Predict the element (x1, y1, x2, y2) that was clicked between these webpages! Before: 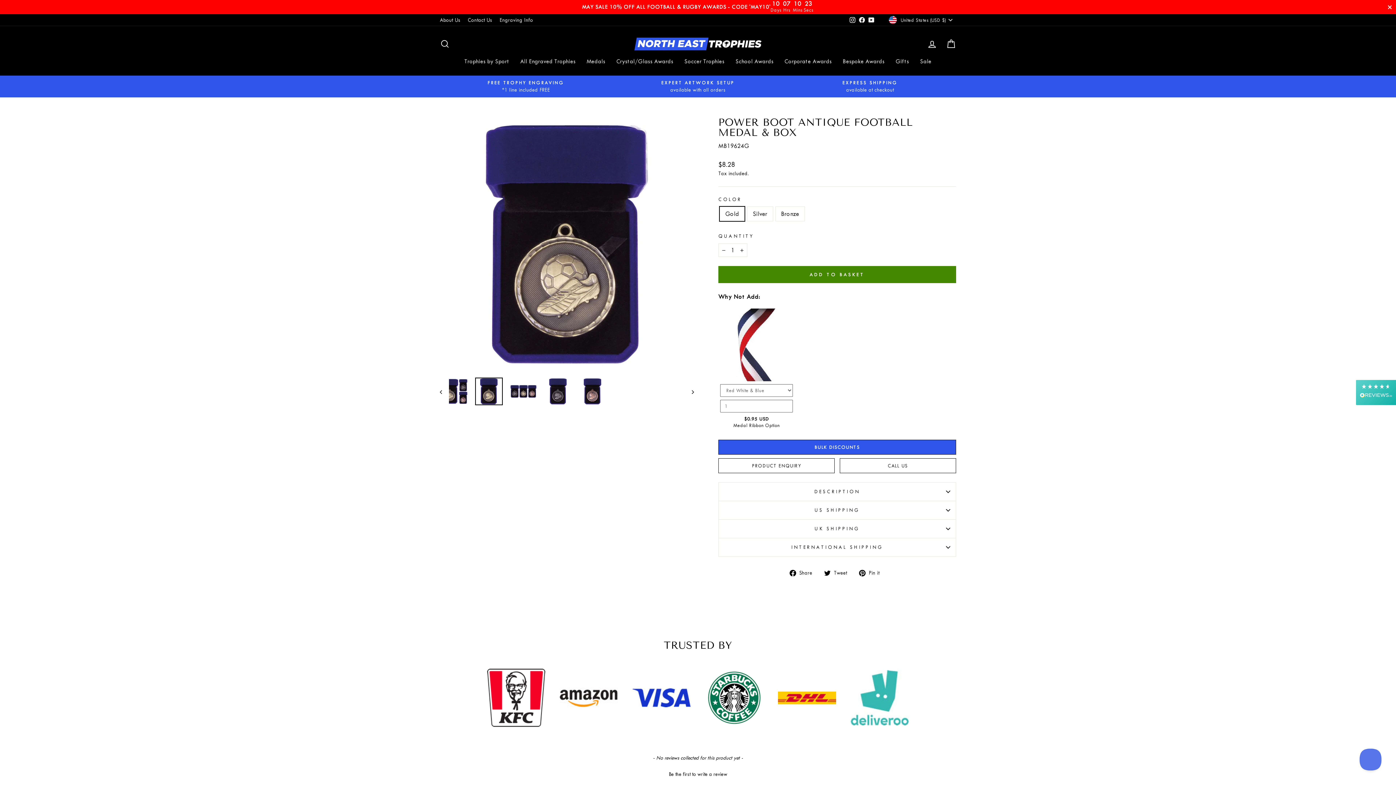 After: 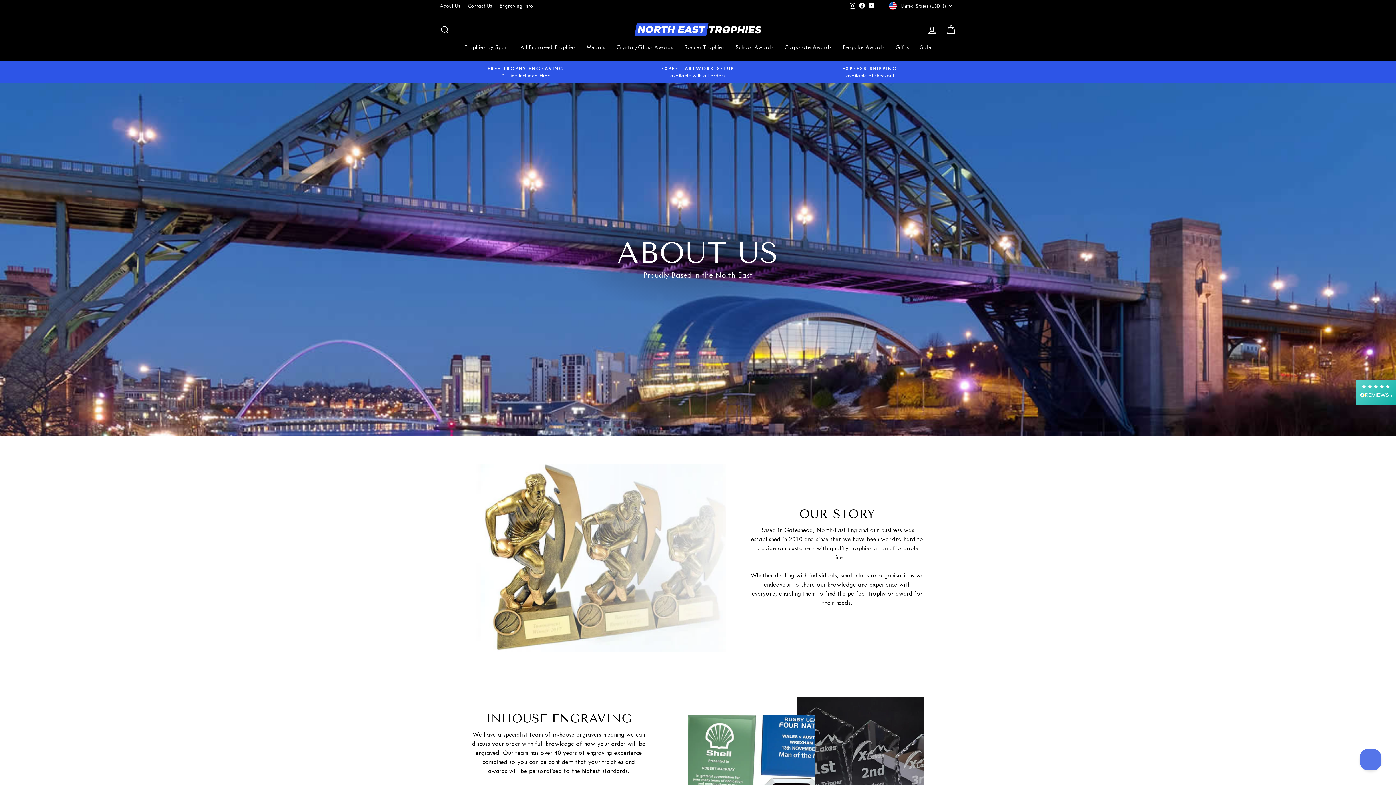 Action: label: About Us bbox: (436, 14, 464, 25)